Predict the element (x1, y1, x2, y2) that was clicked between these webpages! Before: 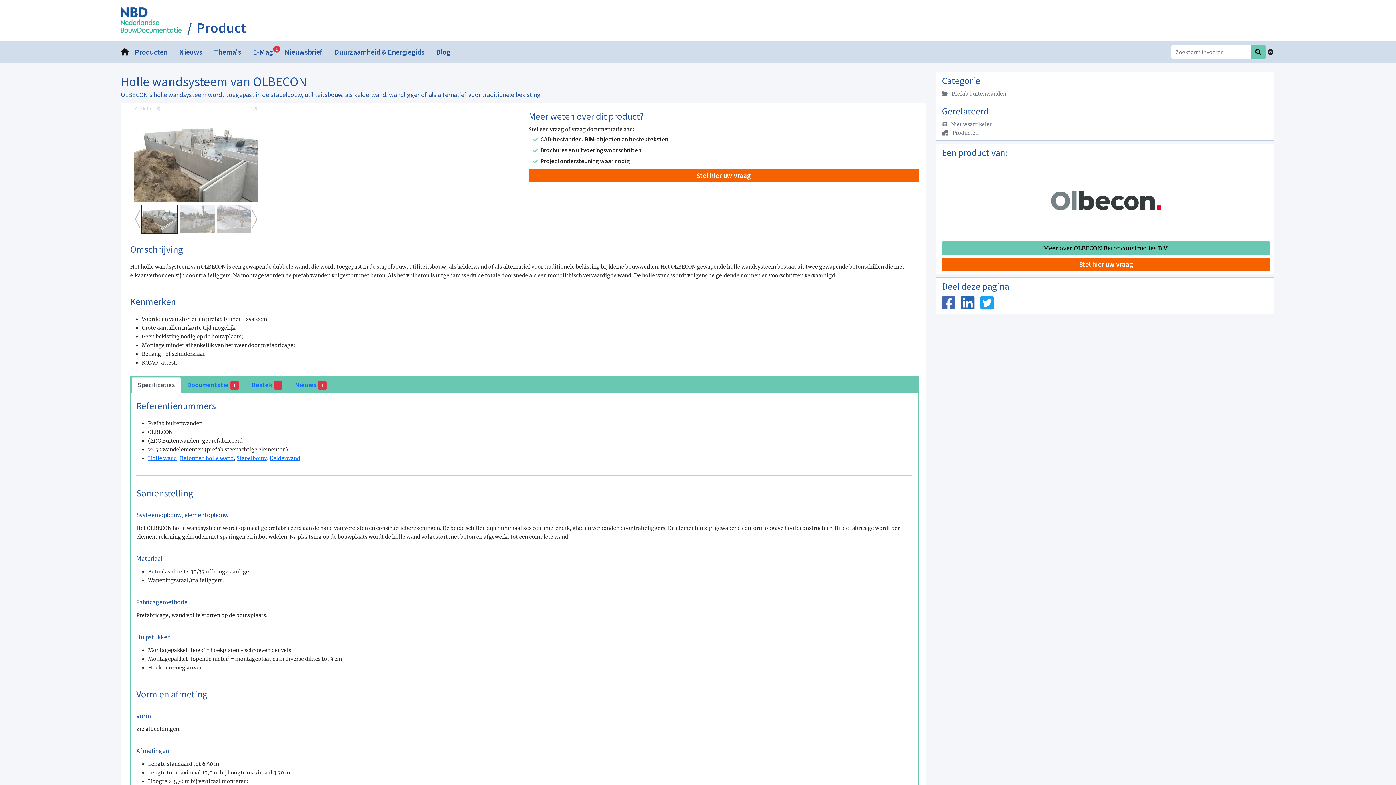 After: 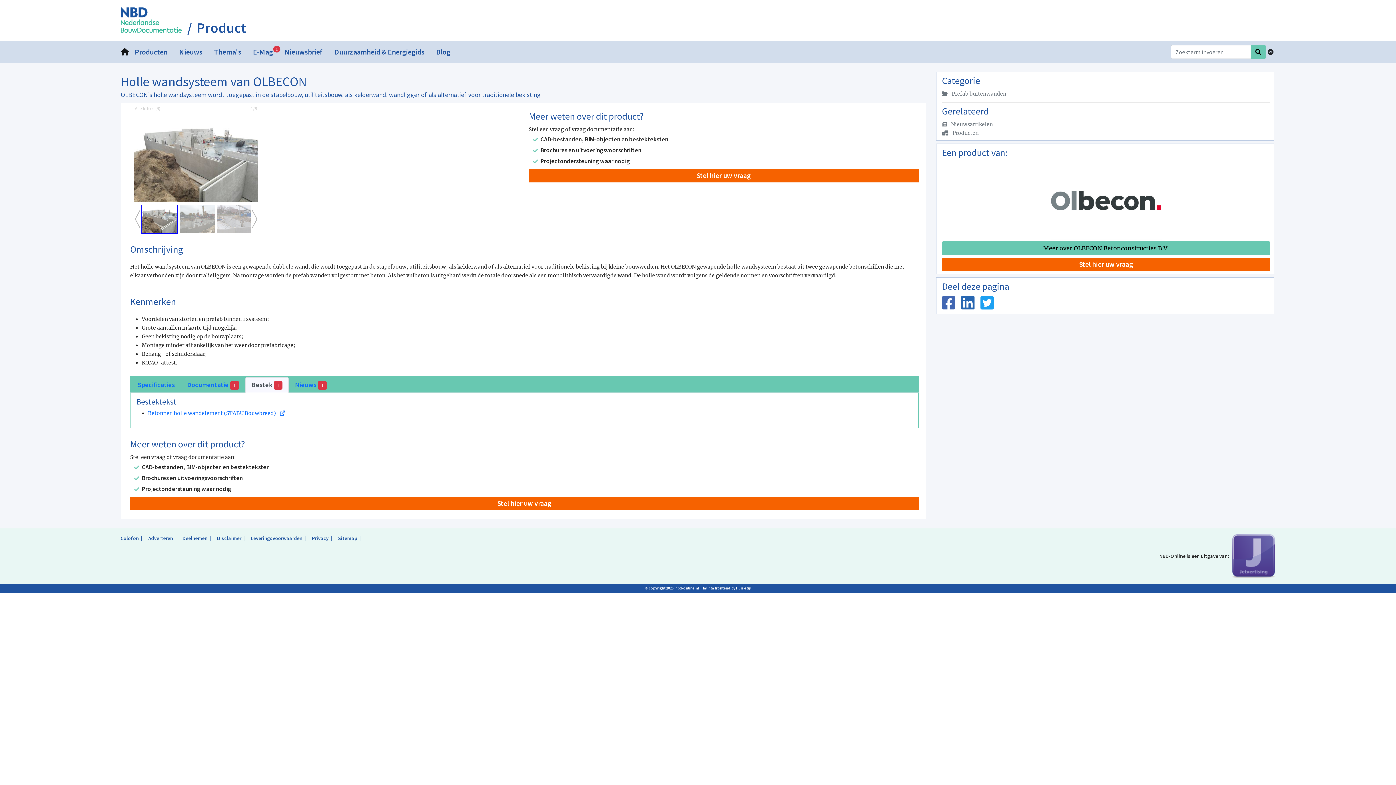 Action: bbox: (245, 377, 288, 393) label: Bestek 1